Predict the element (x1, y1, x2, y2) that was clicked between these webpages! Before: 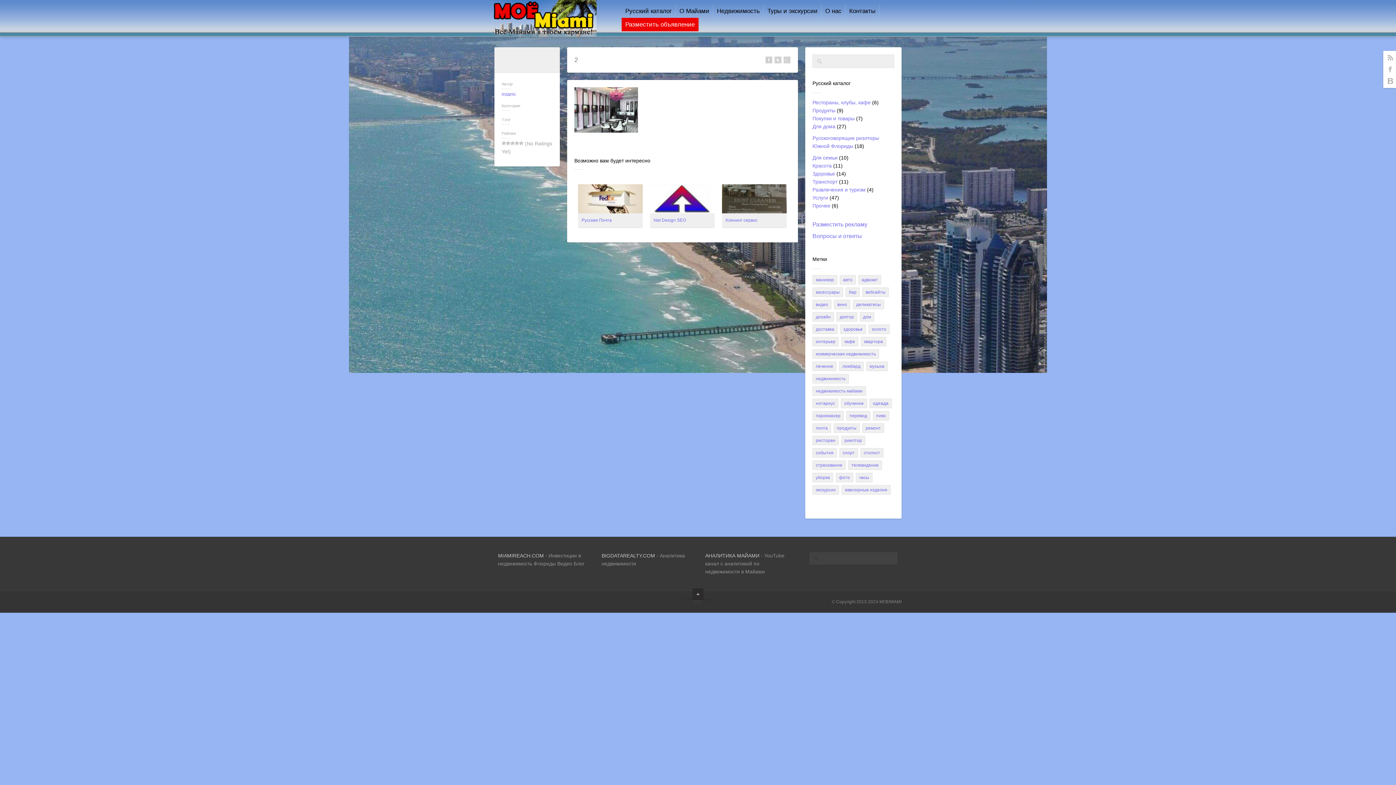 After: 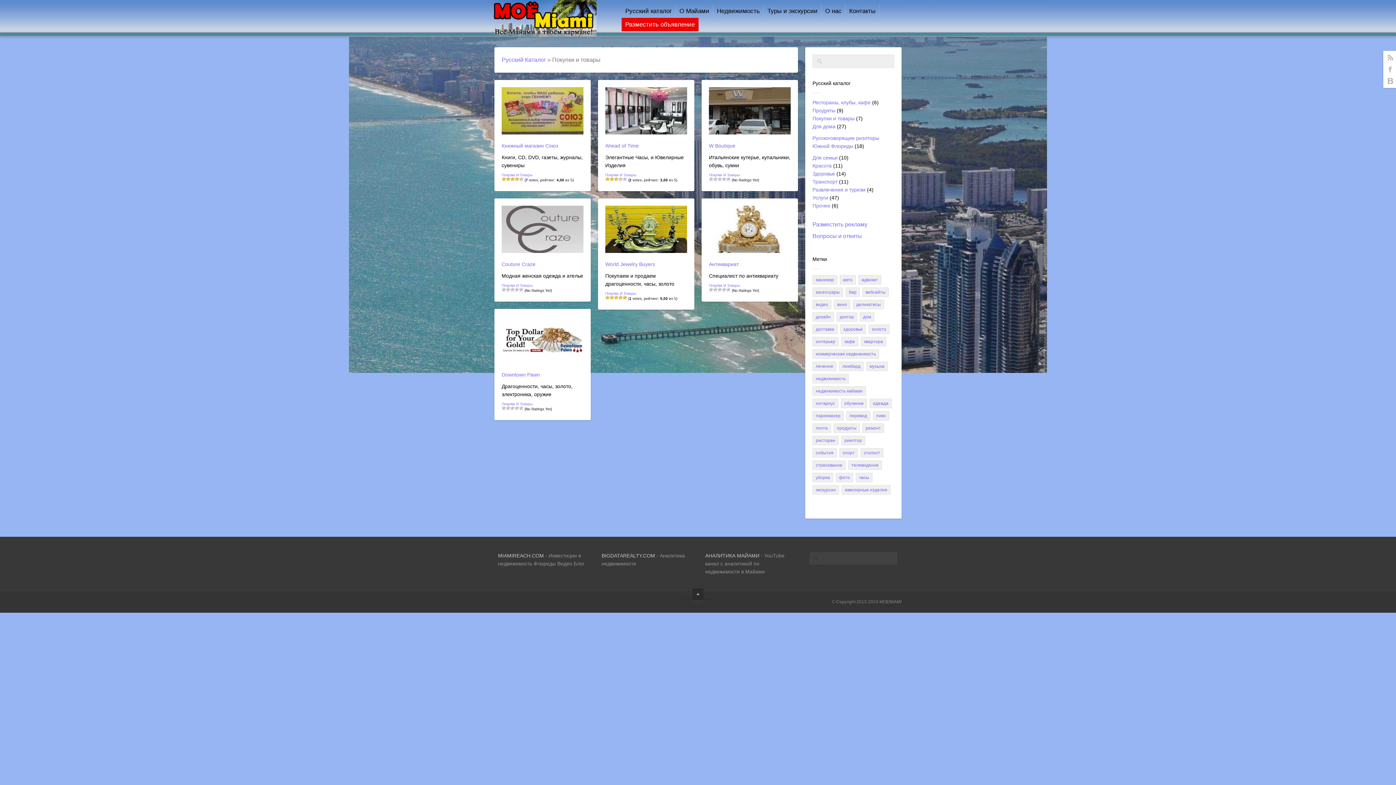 Action: bbox: (812, 115, 854, 121) label: Покупки и товары